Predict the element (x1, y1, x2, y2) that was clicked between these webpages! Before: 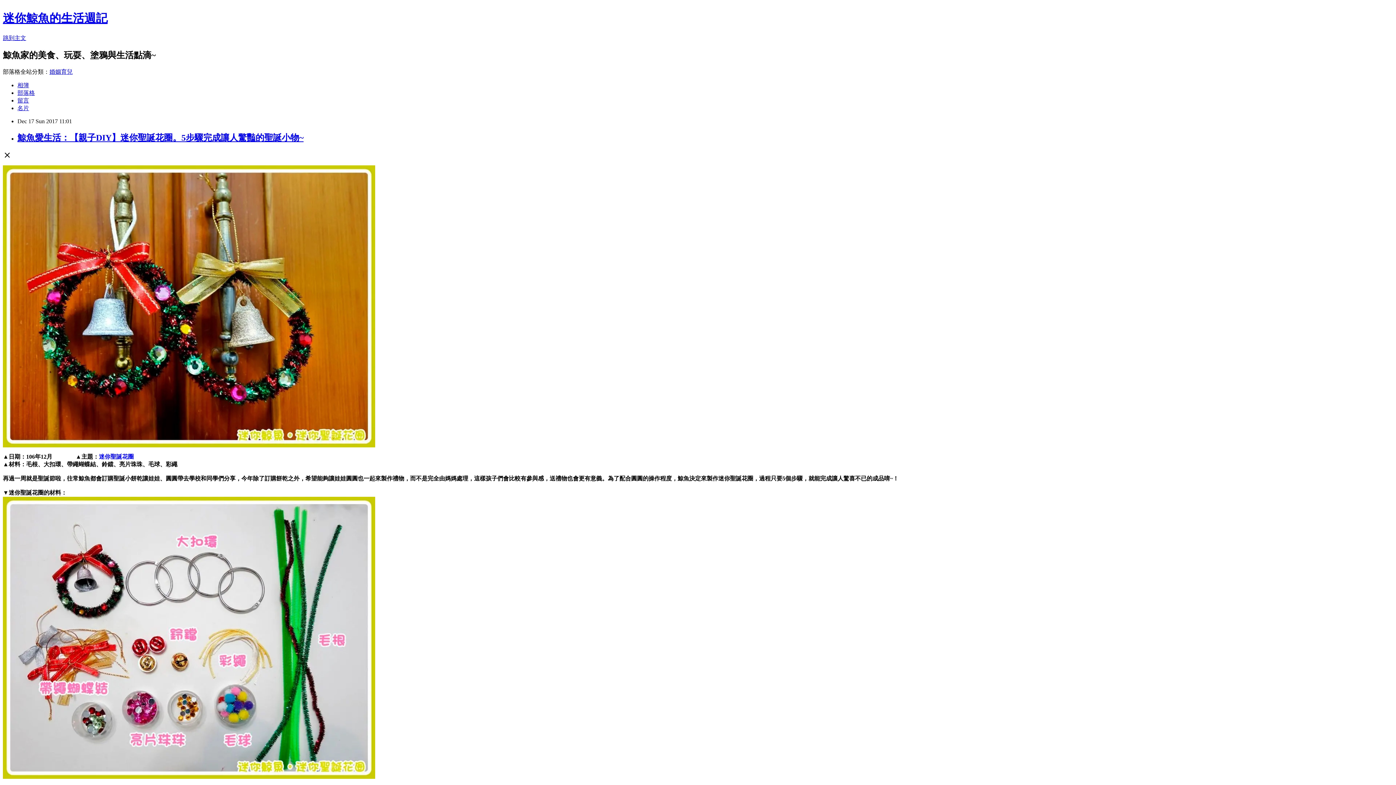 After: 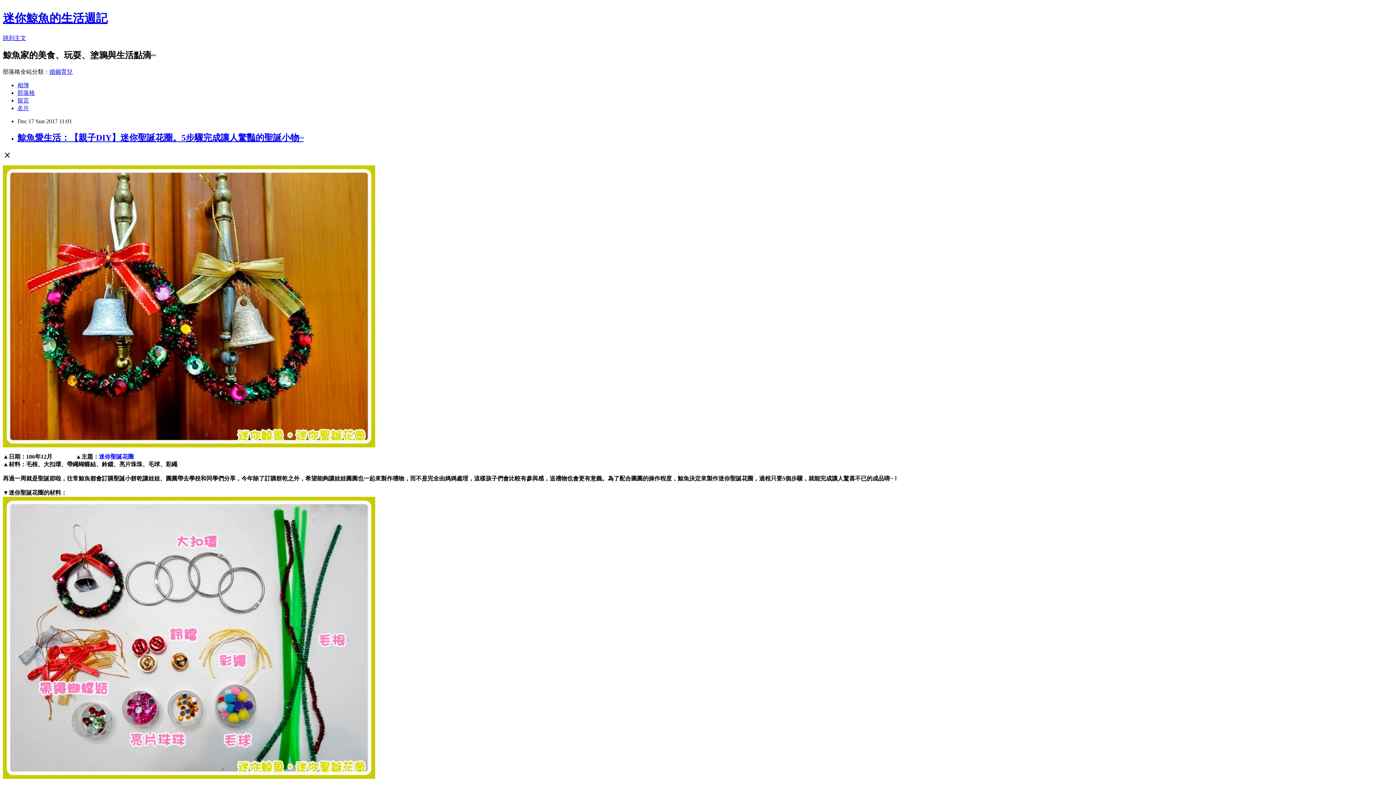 Action: label: 鯨魚愛生活：【親子DIY】迷你聖誕花圈。5步驟完成讓人驚豔的聖誕小物~ bbox: (17, 132, 303, 142)